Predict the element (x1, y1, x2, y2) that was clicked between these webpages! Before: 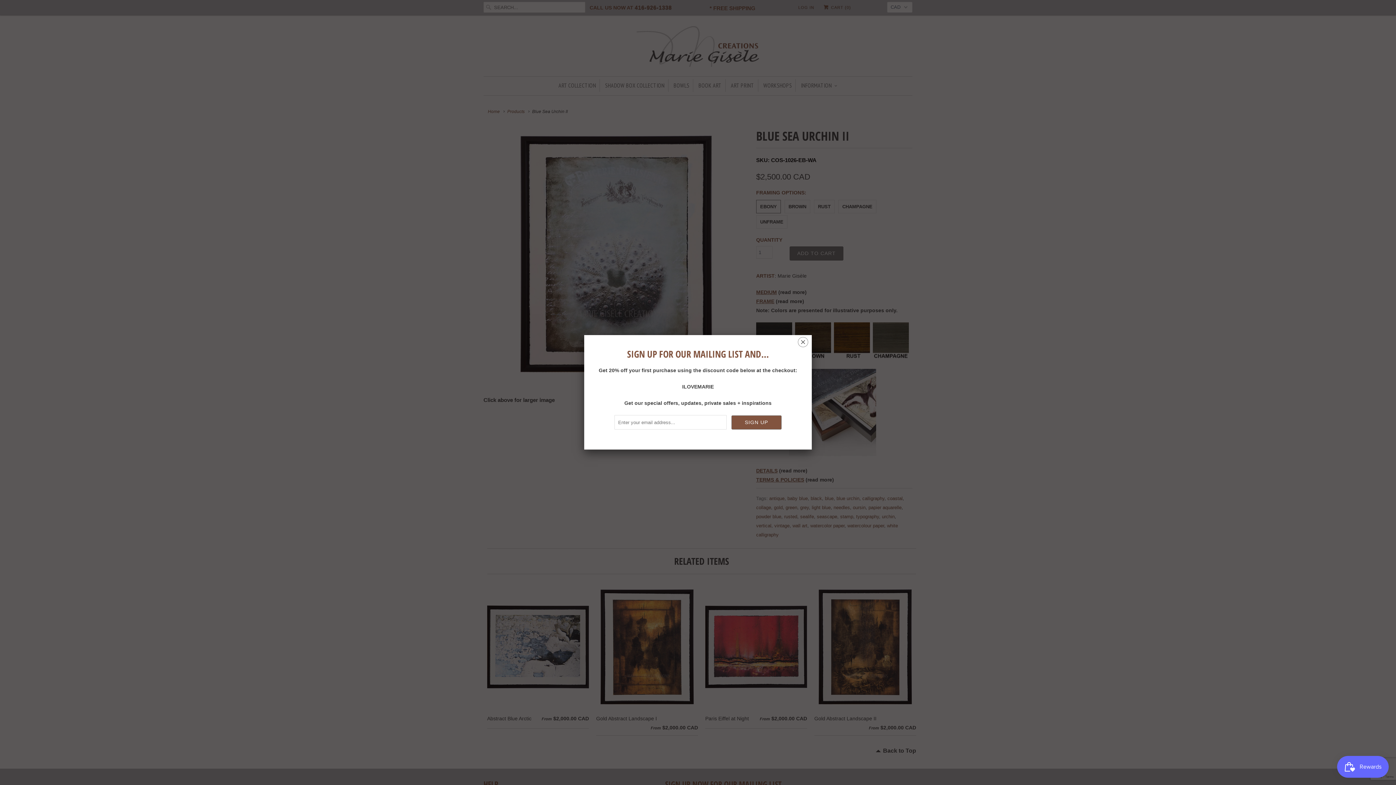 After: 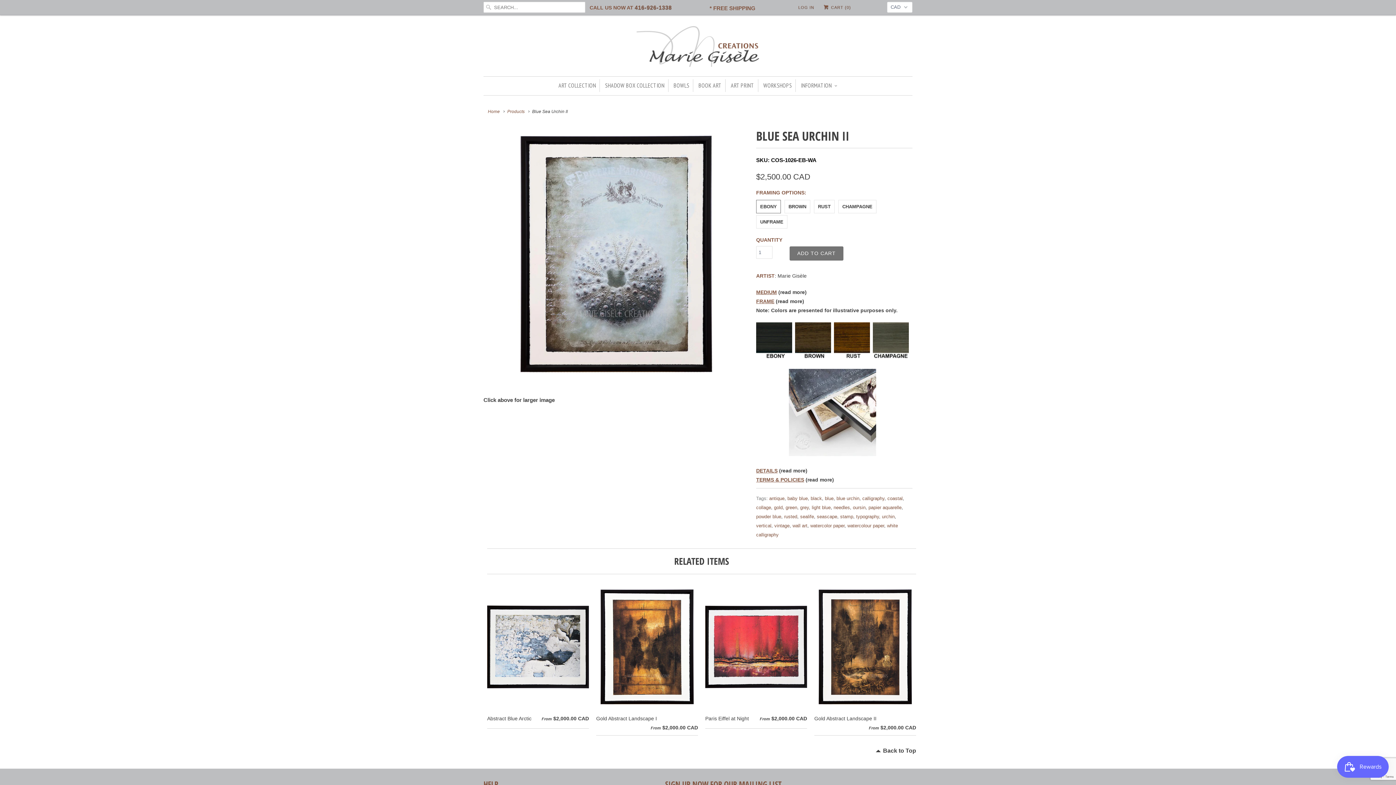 Action: bbox: (798, 338, 808, 348) label: ␡